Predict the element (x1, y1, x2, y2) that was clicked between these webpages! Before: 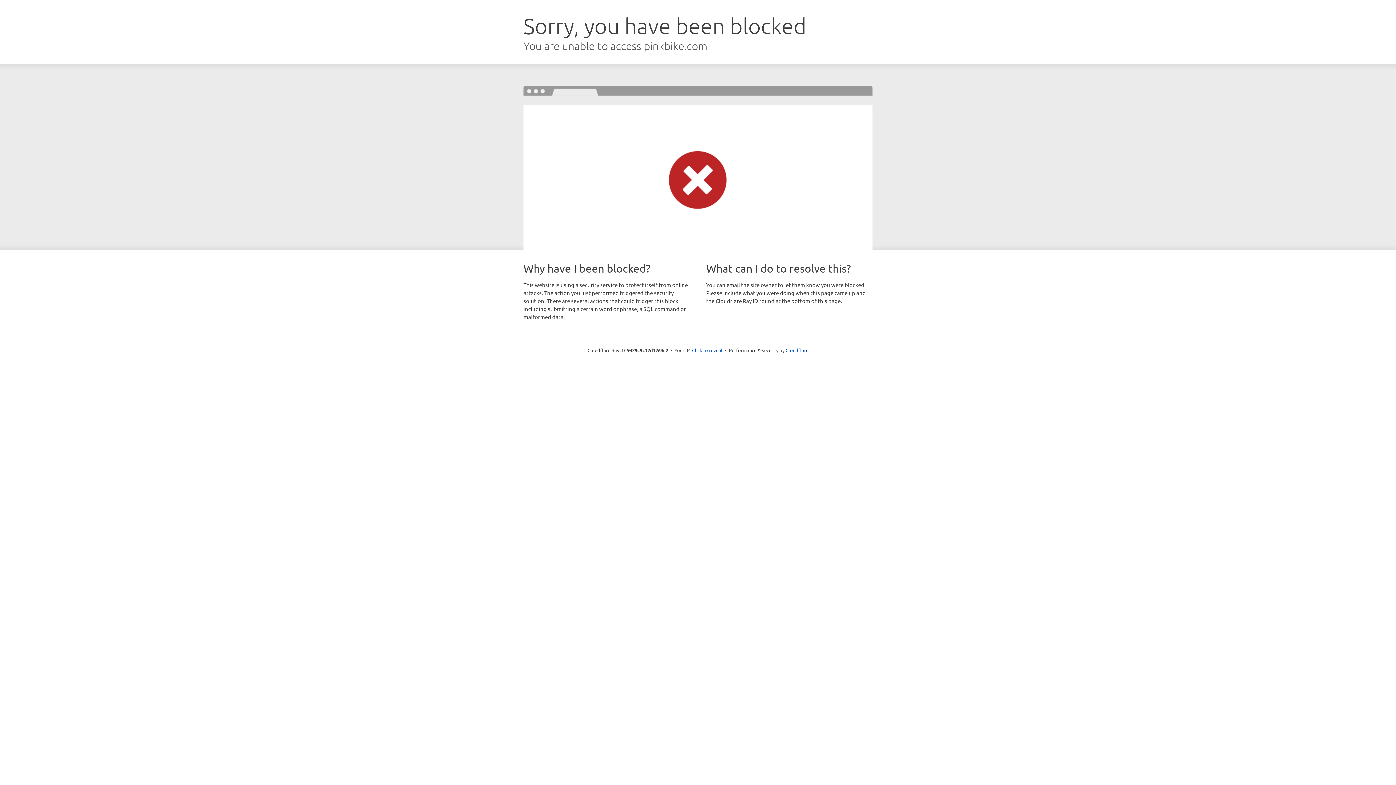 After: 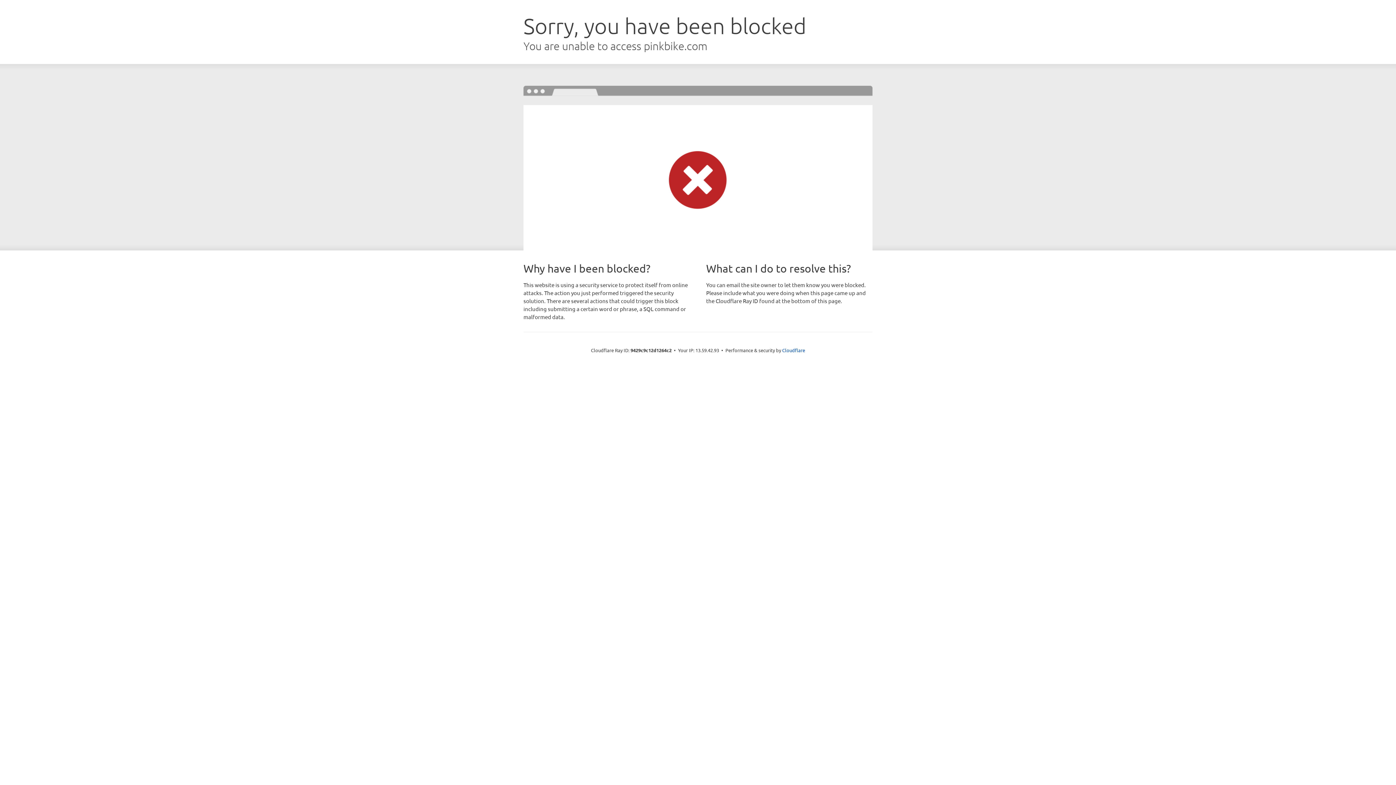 Action: label: Click to reveal bbox: (692, 346, 722, 353)